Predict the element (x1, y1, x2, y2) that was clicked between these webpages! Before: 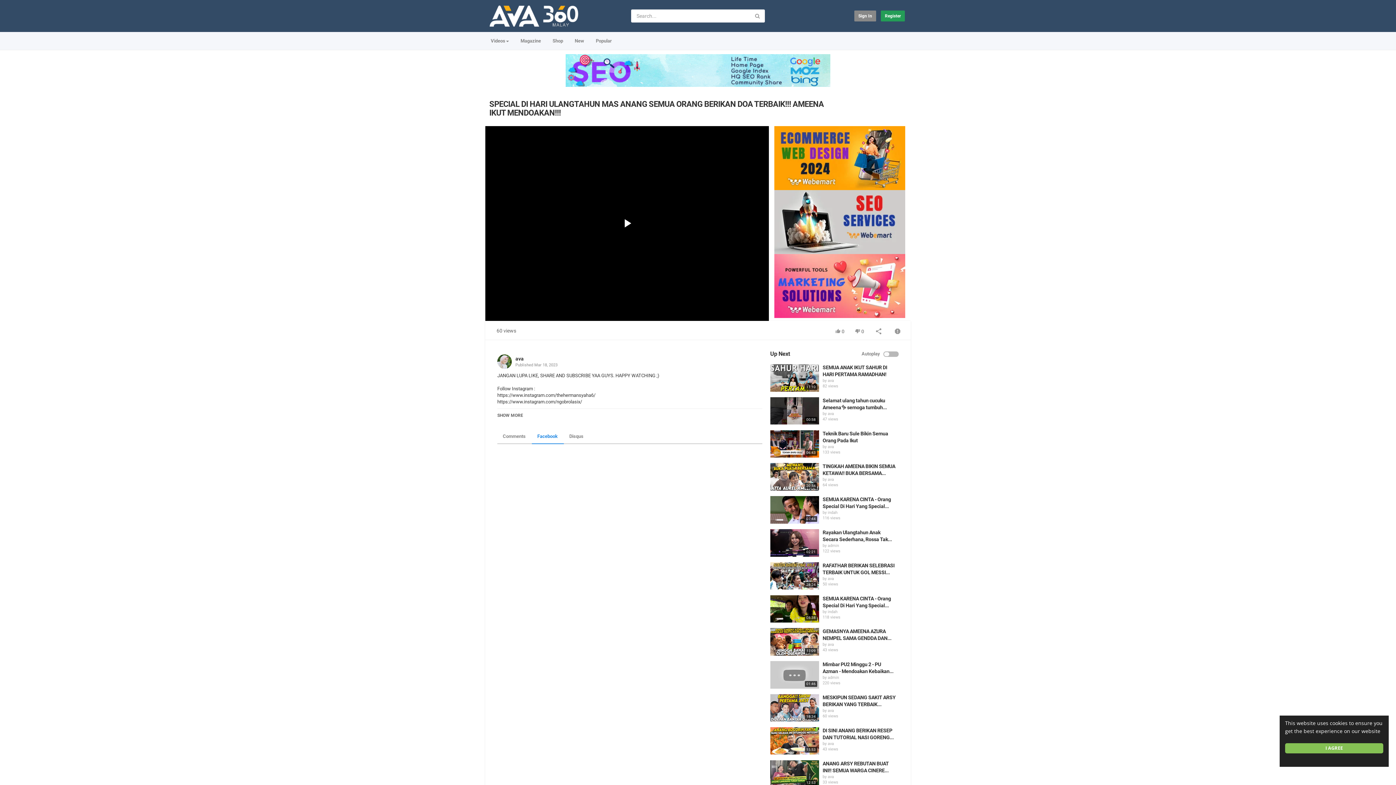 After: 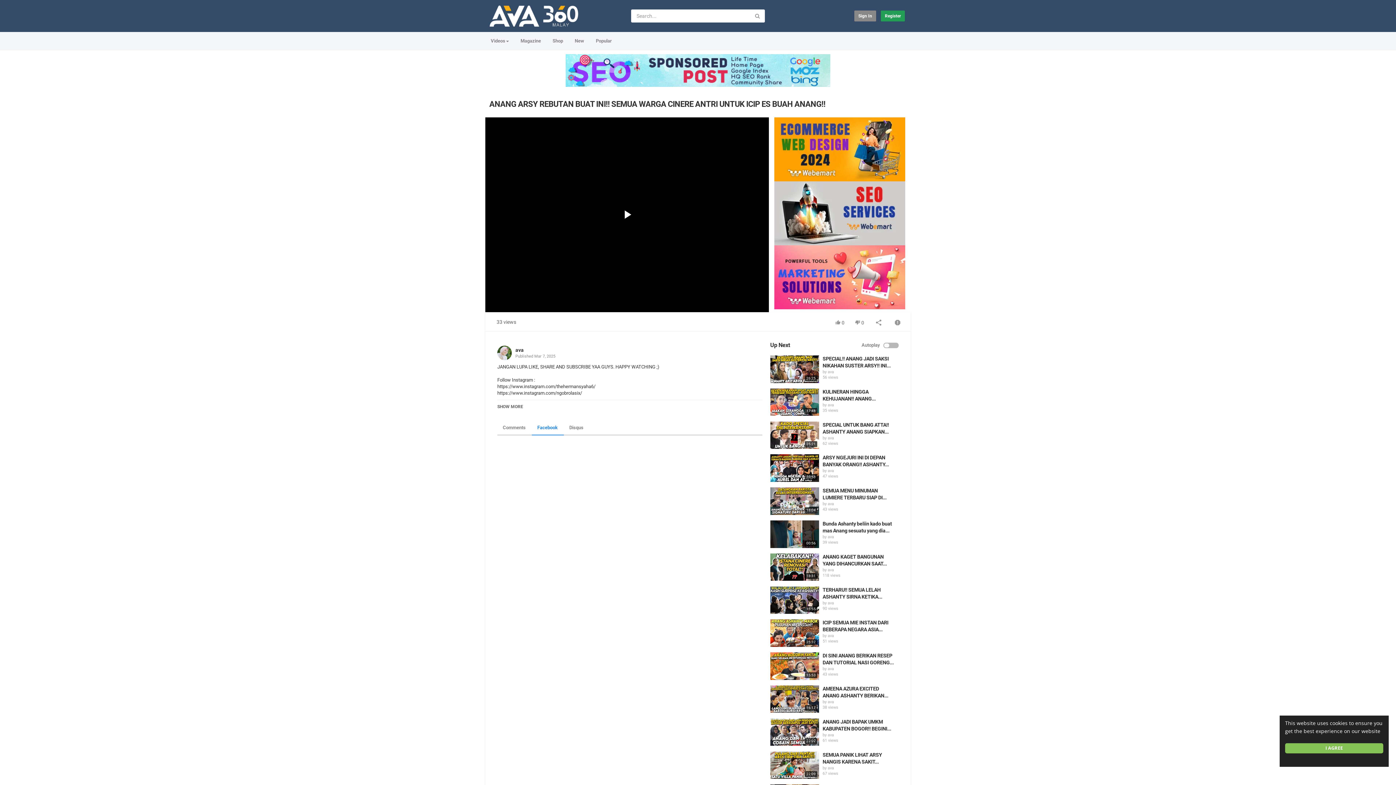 Action: bbox: (770, 760, 819, 788)